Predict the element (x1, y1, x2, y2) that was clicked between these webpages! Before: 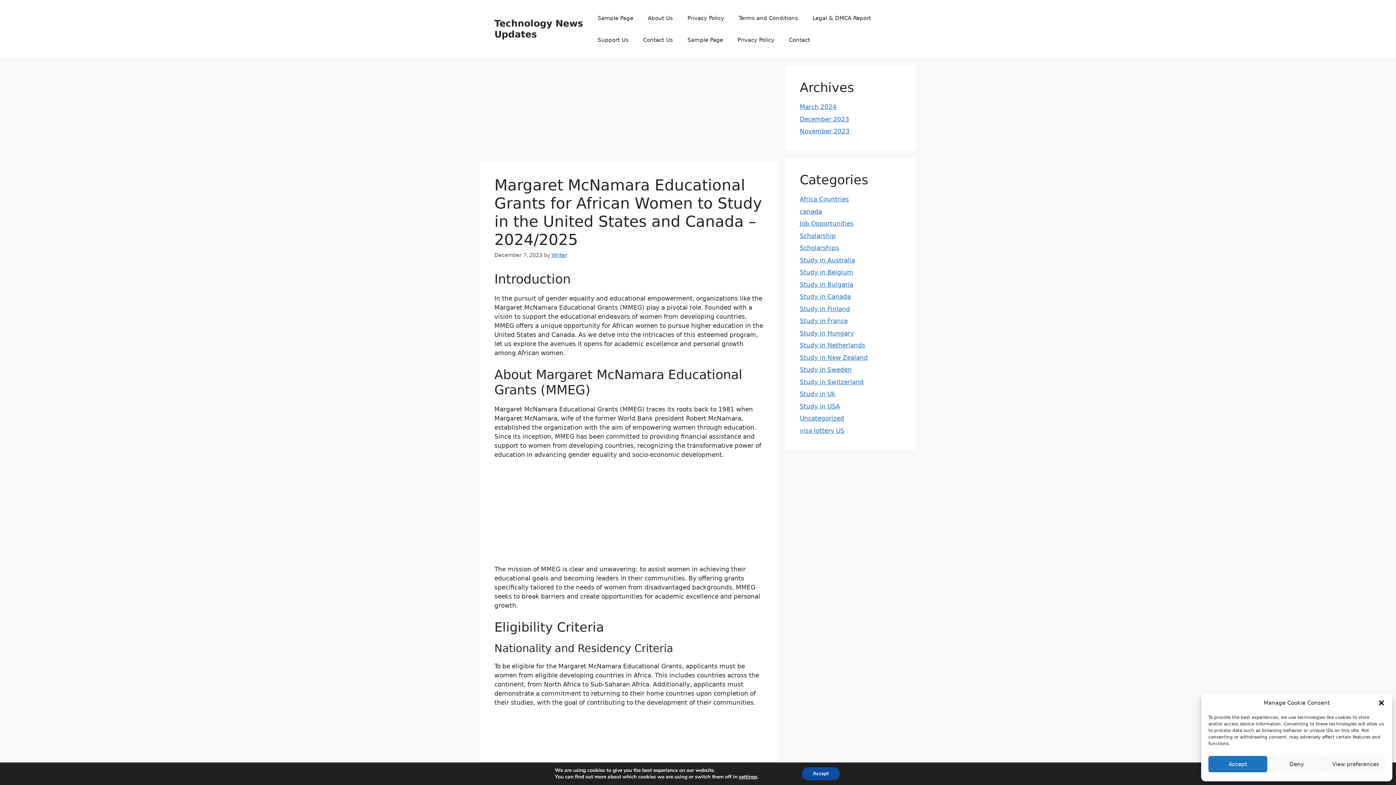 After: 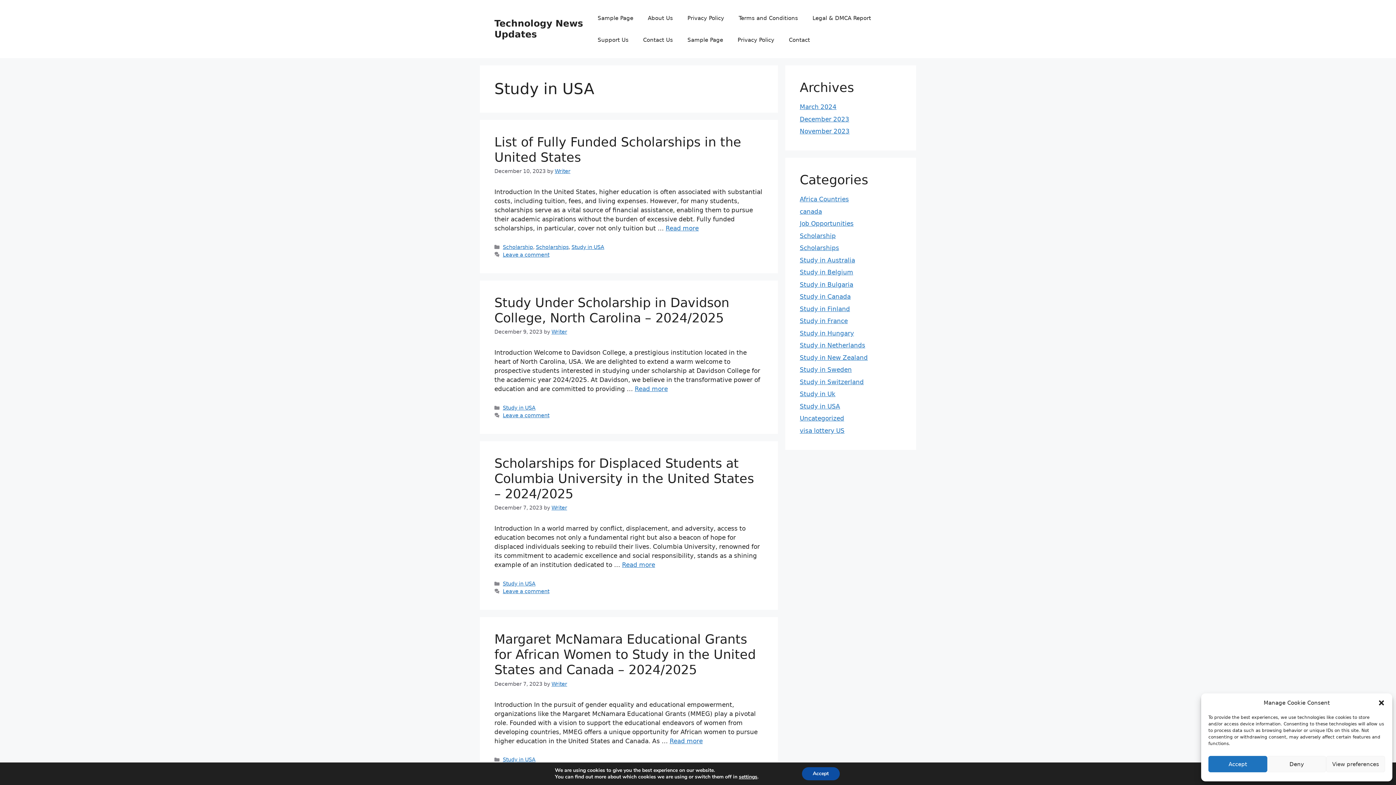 Action: label: Study in USA bbox: (800, 402, 840, 410)